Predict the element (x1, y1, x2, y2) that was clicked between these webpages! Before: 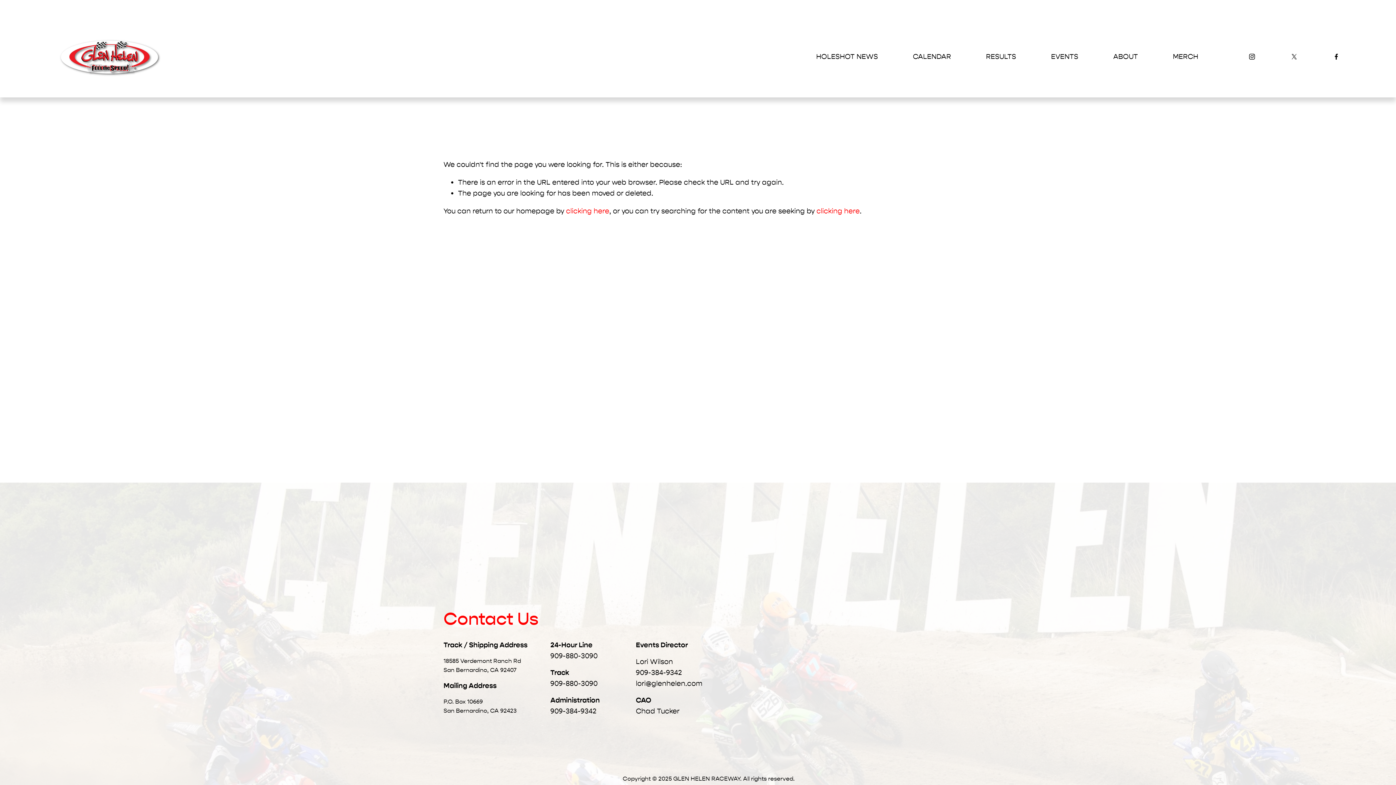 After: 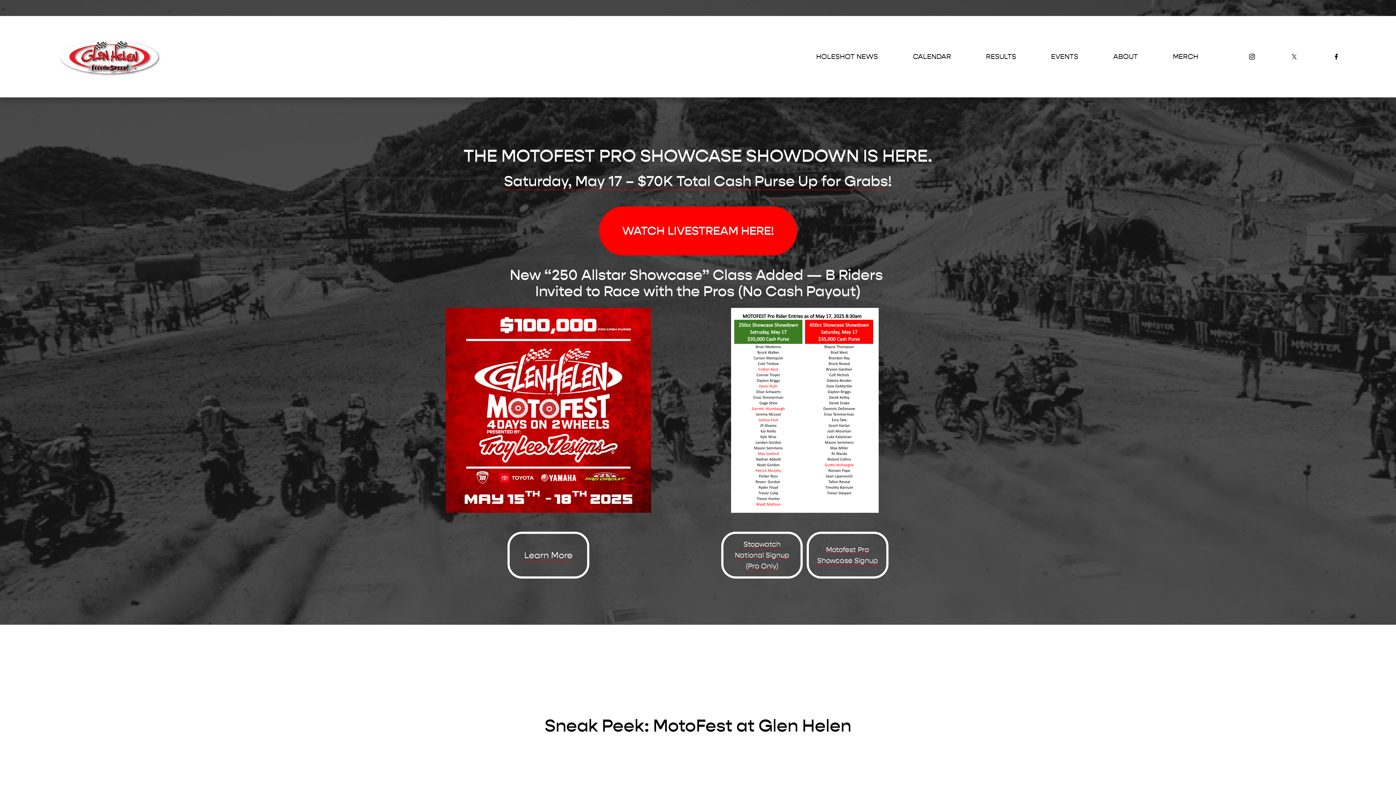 Action: bbox: (566, 206, 609, 215) label: clicking here